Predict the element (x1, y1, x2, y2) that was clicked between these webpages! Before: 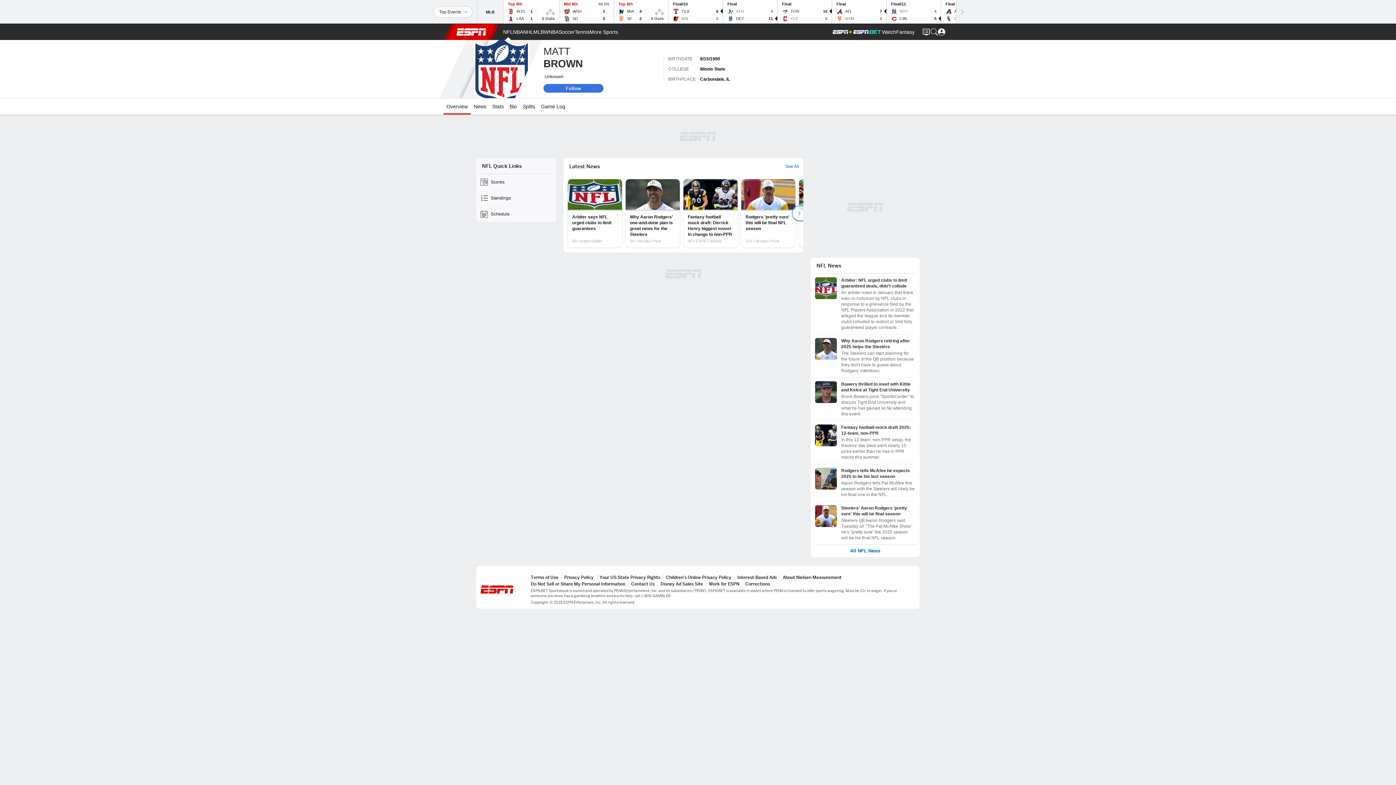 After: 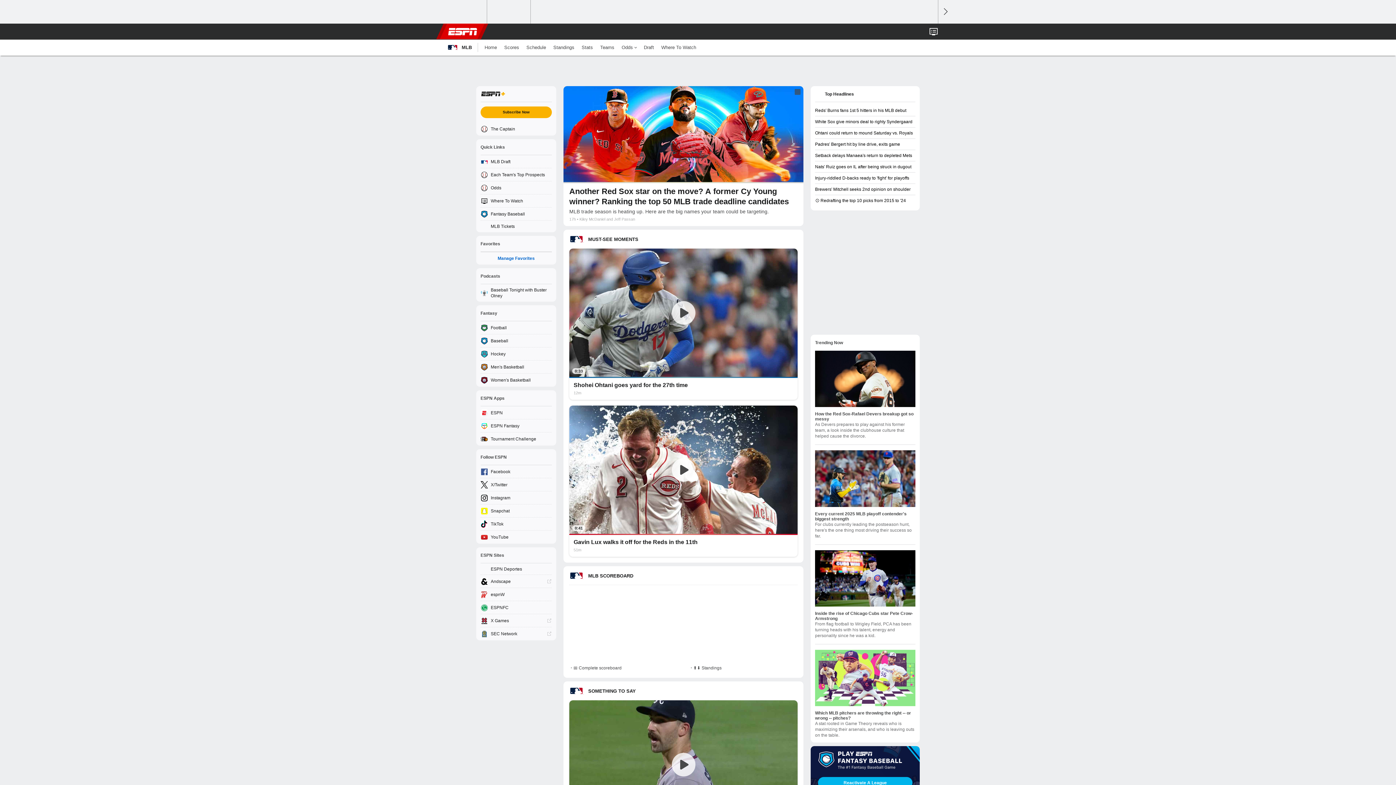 Action: label: ESPN MLB Home Page bbox: (533, 24, 544, 40)